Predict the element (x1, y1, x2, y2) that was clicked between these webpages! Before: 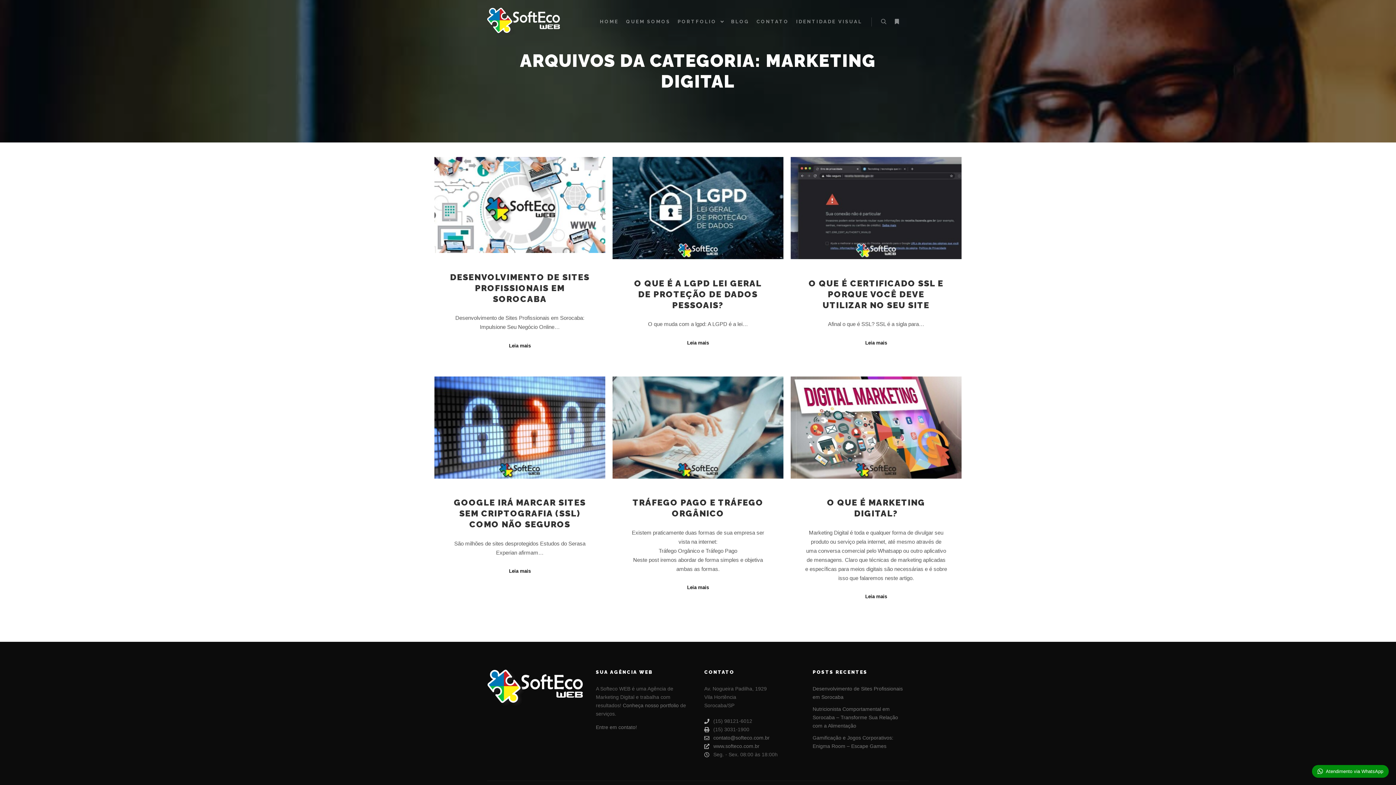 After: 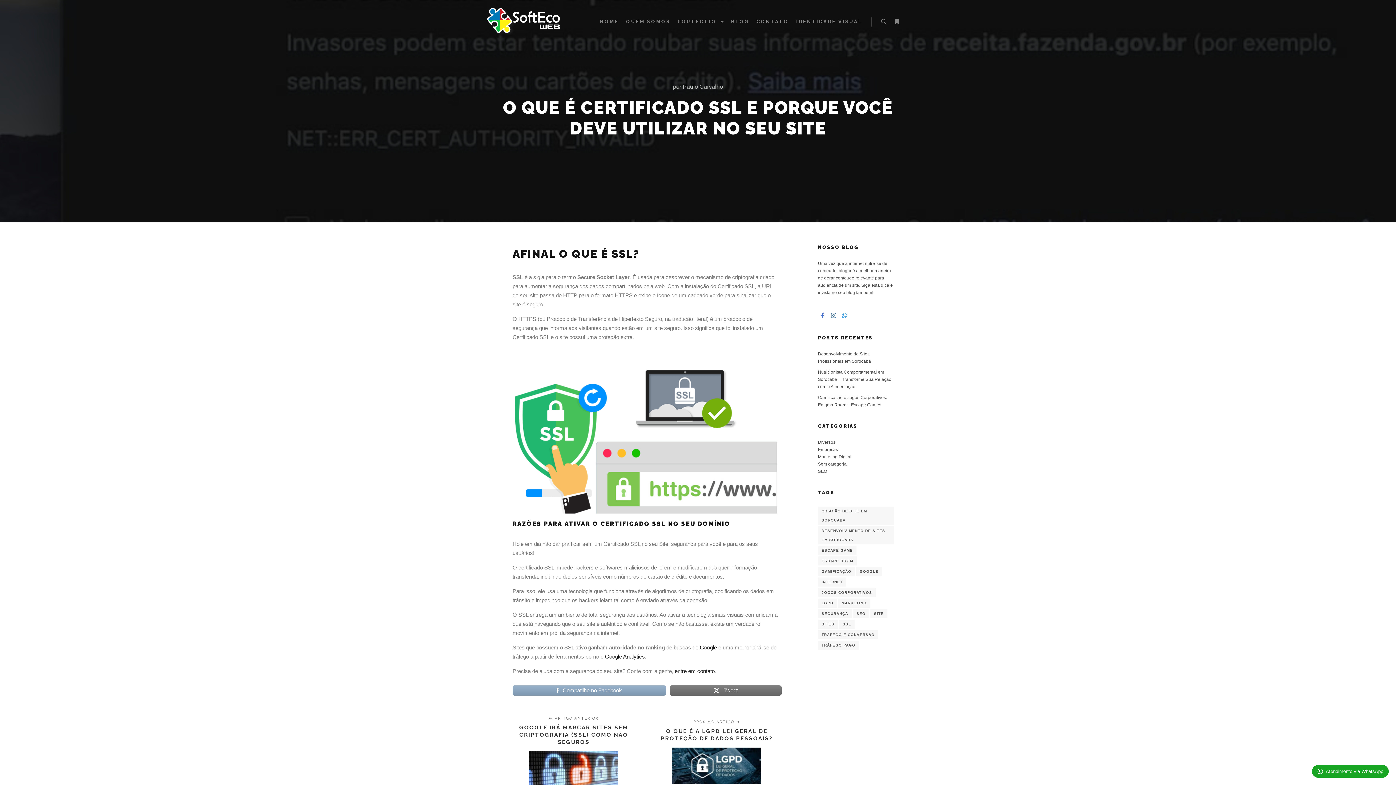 Action: bbox: (790, 157, 961, 259)